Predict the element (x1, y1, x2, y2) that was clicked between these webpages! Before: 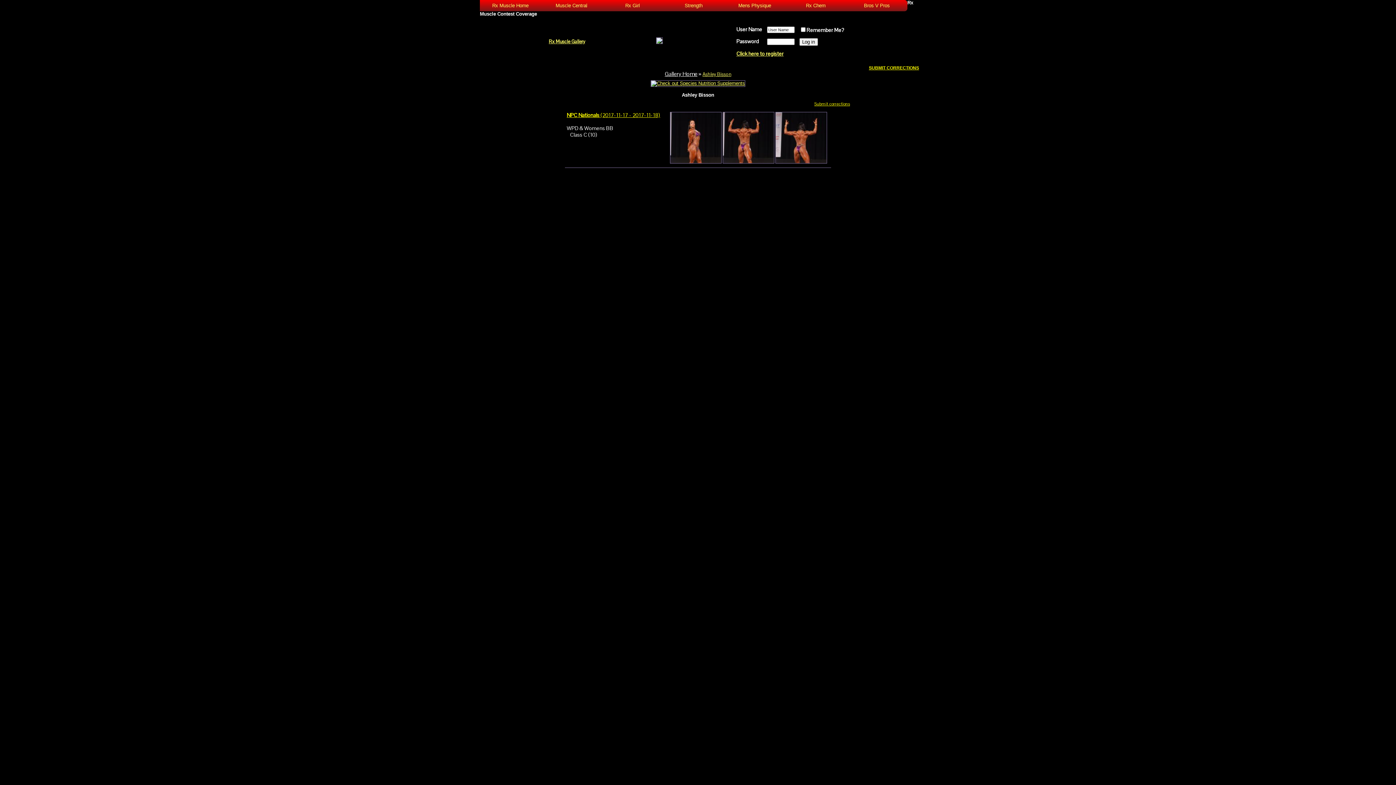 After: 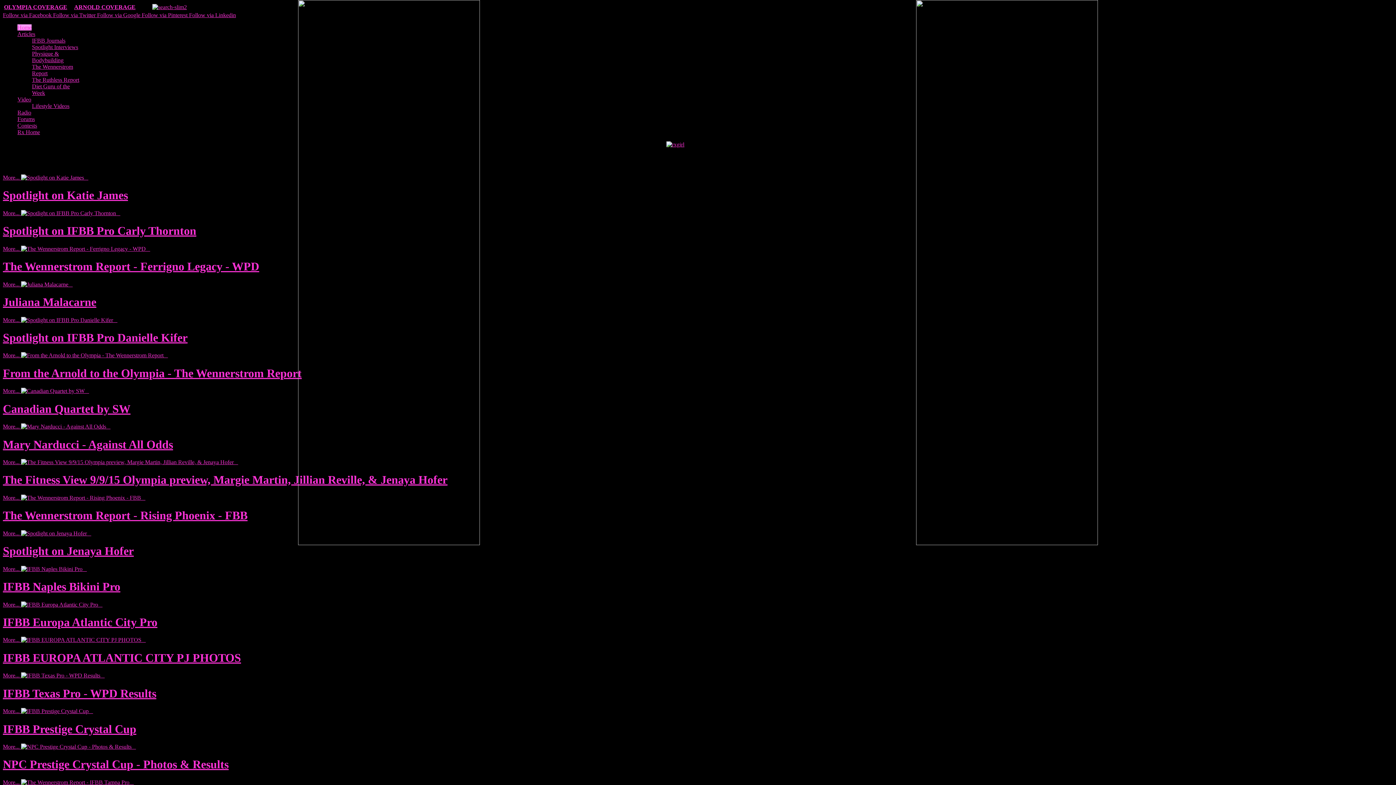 Action: bbox: (602, 0, 663, 11) label: Rx Girl